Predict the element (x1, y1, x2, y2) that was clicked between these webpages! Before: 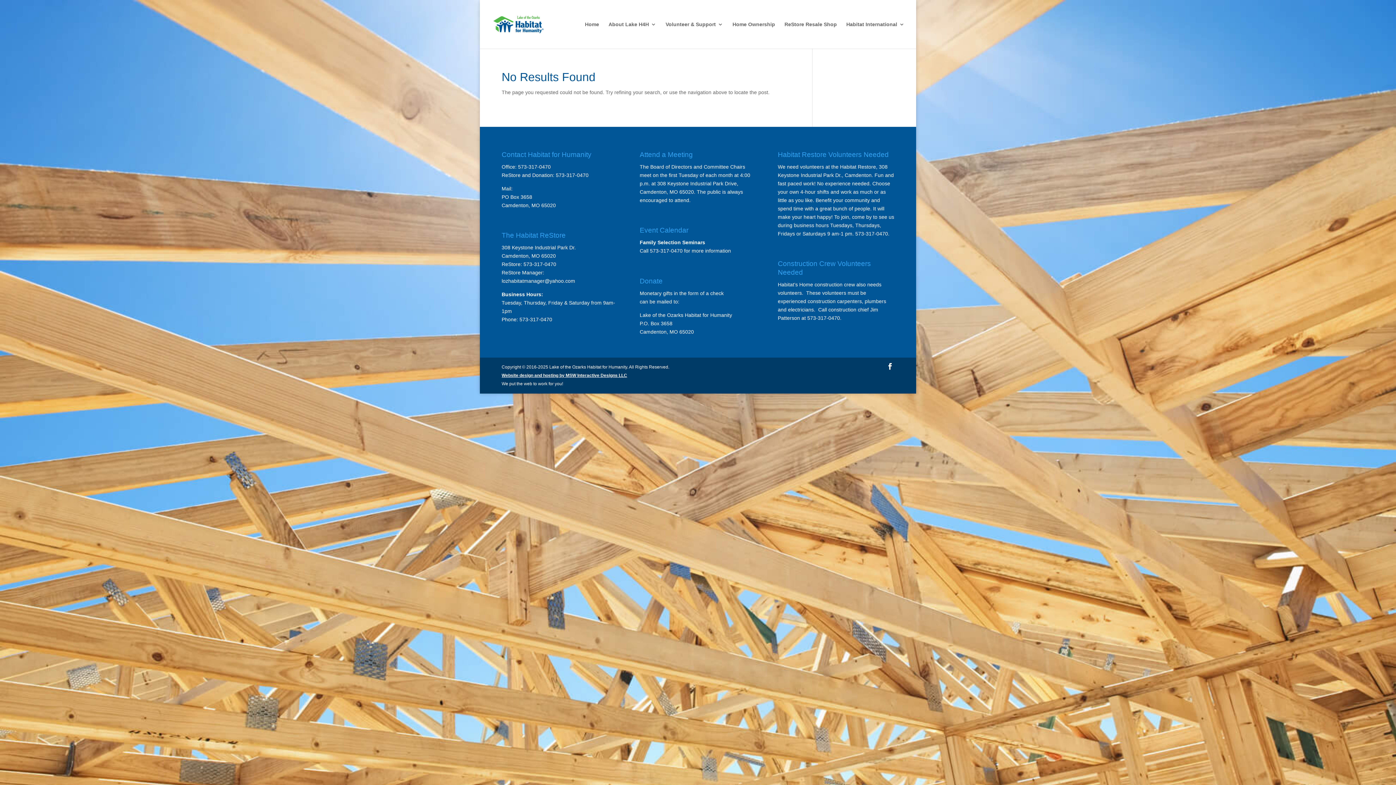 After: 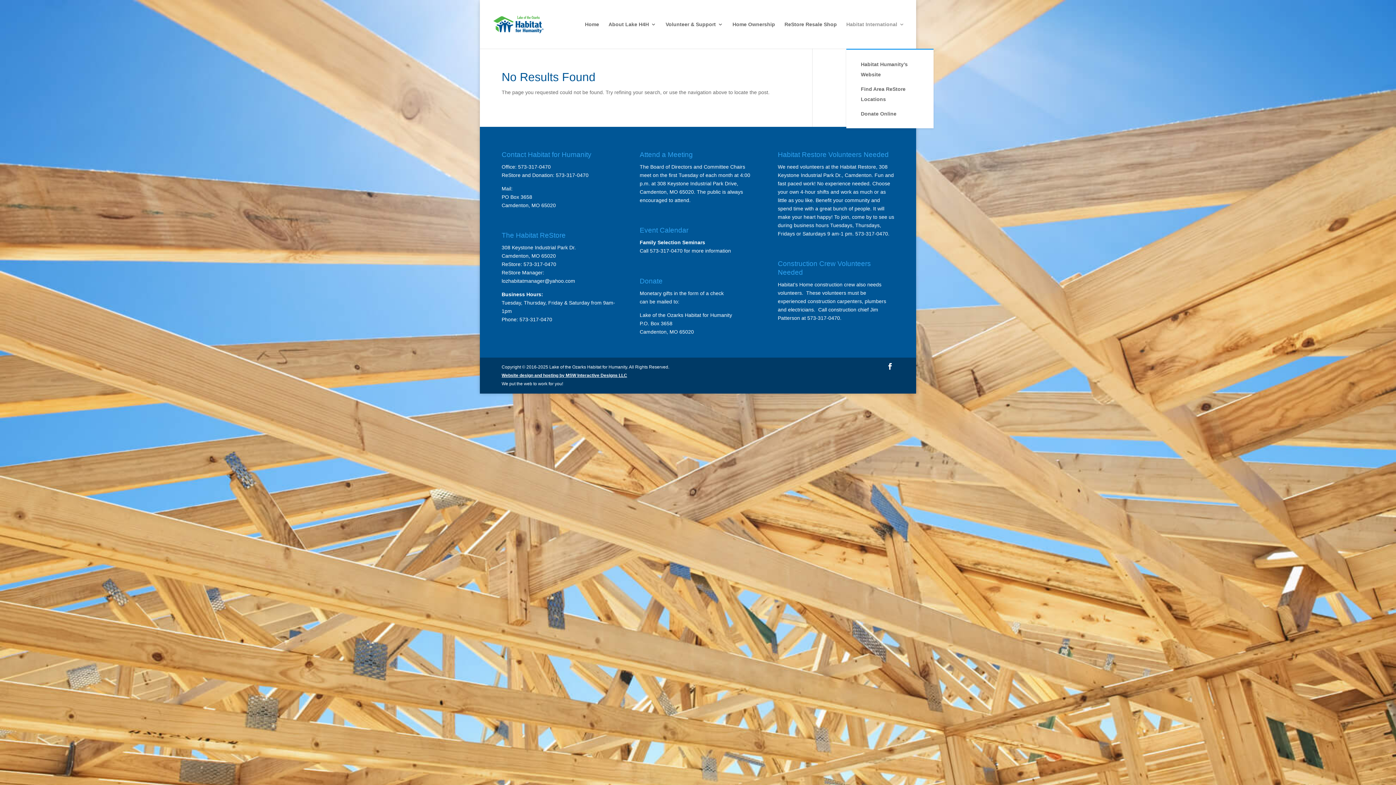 Action: bbox: (846, 21, 904, 48) label: Habitat International